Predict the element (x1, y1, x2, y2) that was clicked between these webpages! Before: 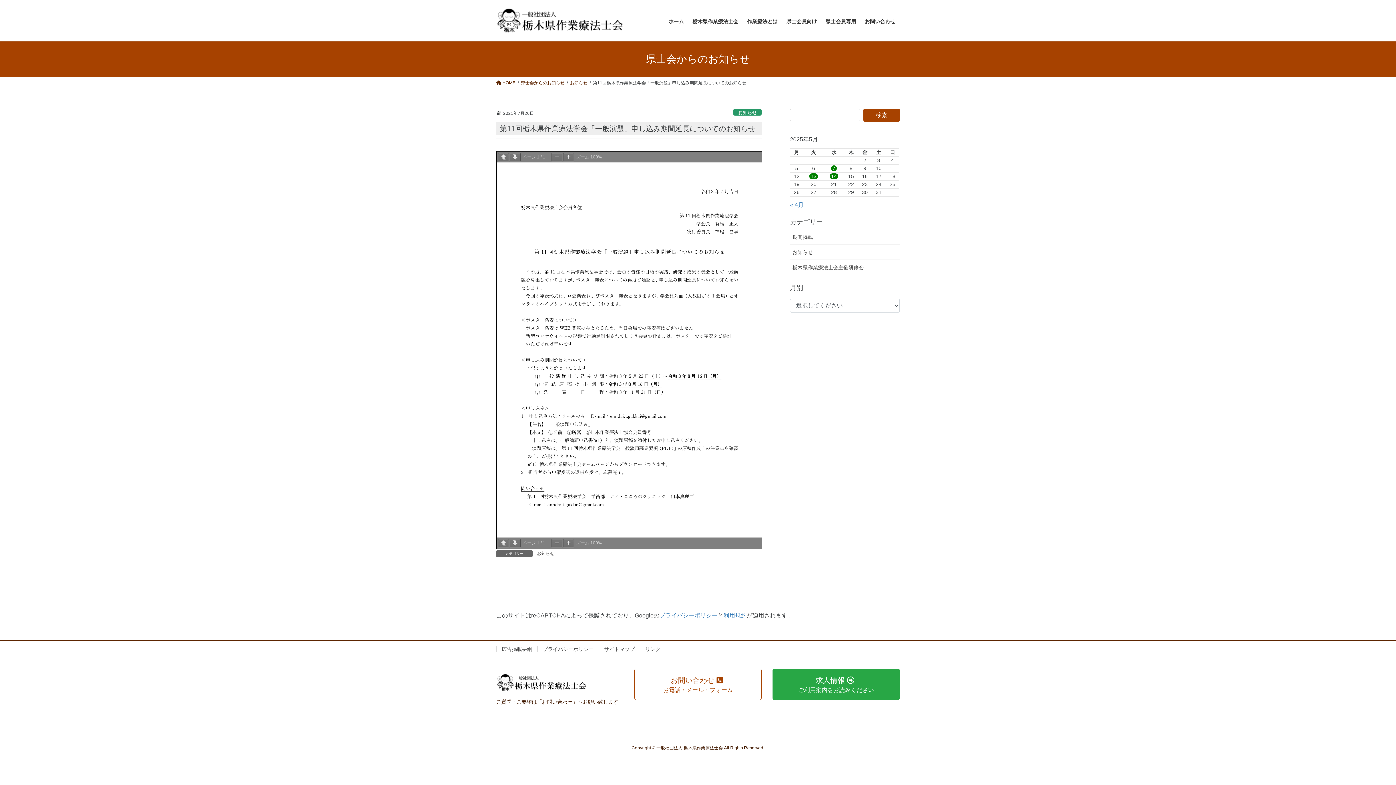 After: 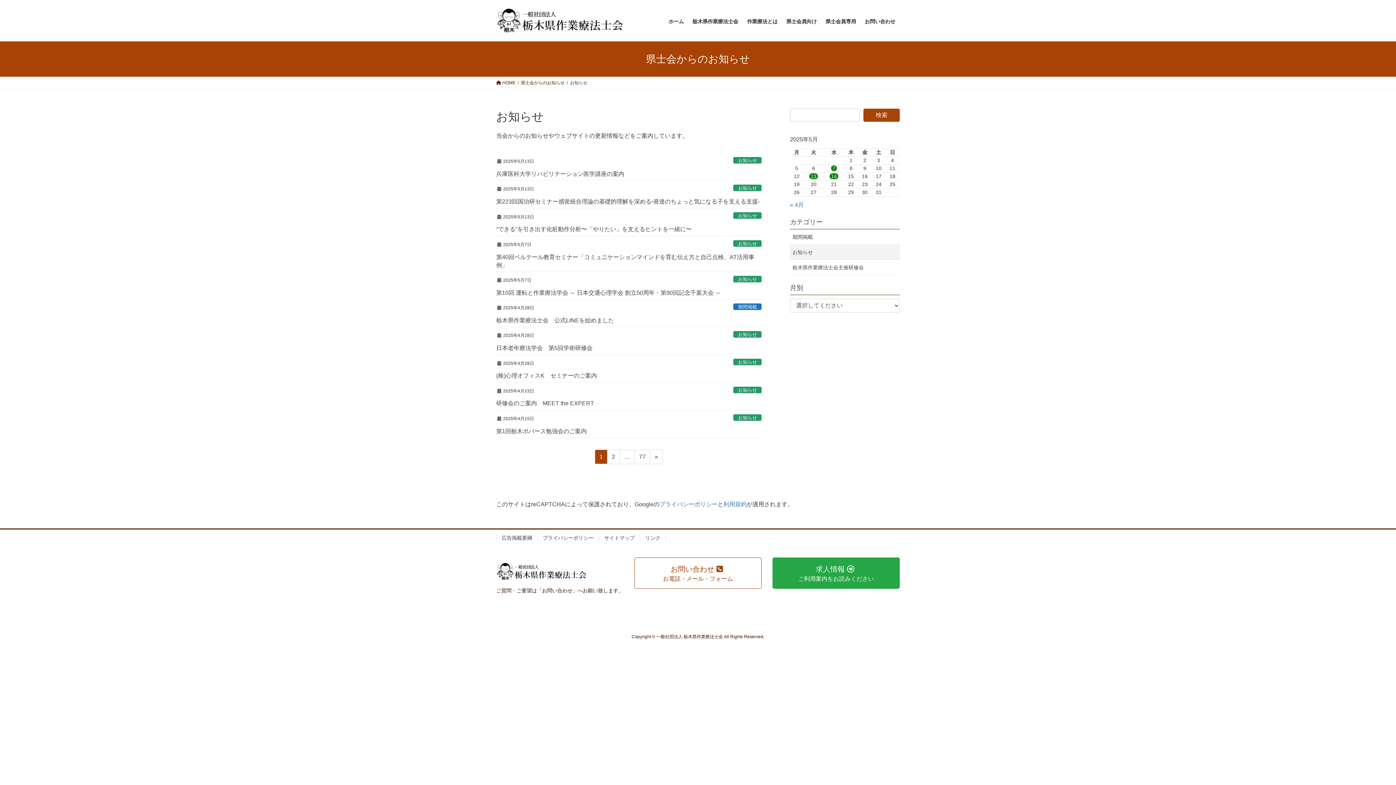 Action: bbox: (536, 550, 555, 557) label: お知らせ